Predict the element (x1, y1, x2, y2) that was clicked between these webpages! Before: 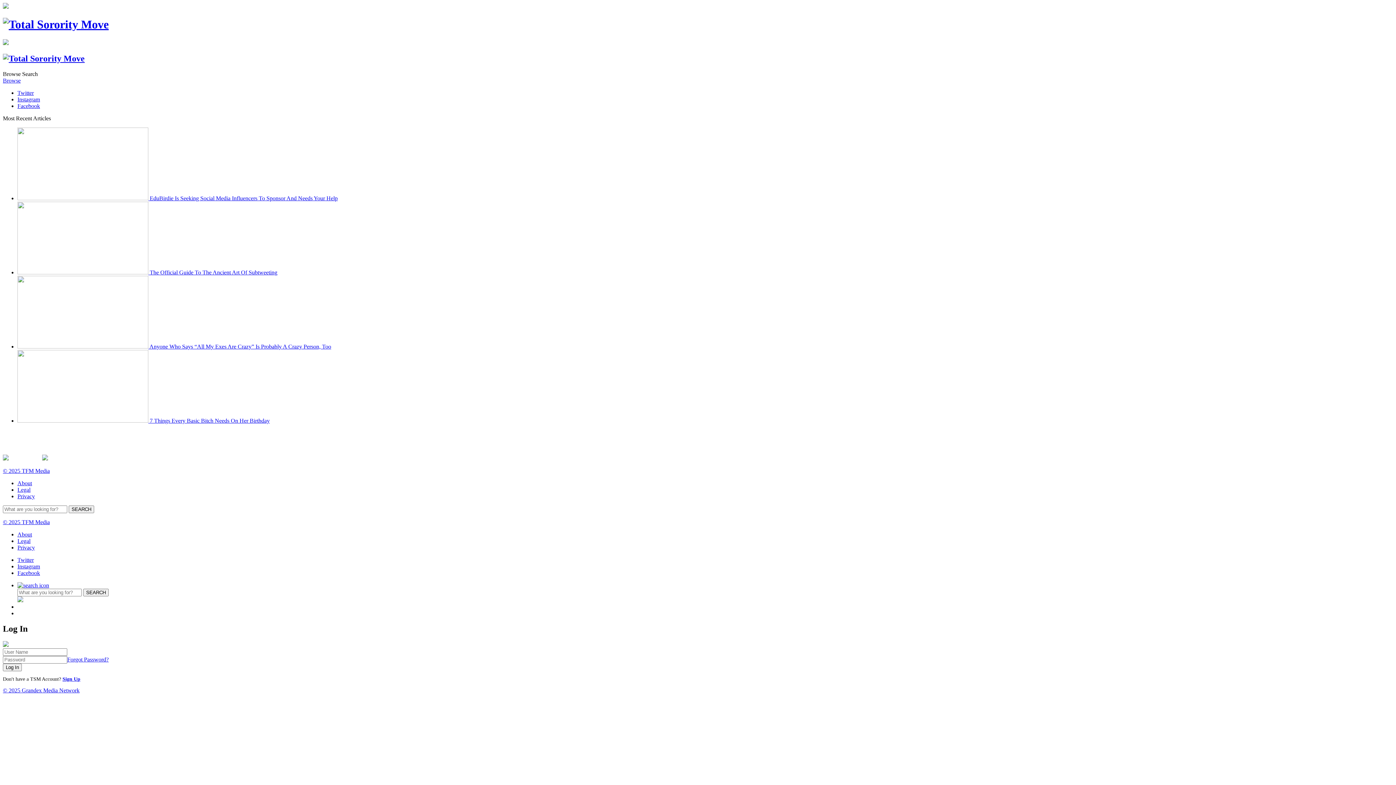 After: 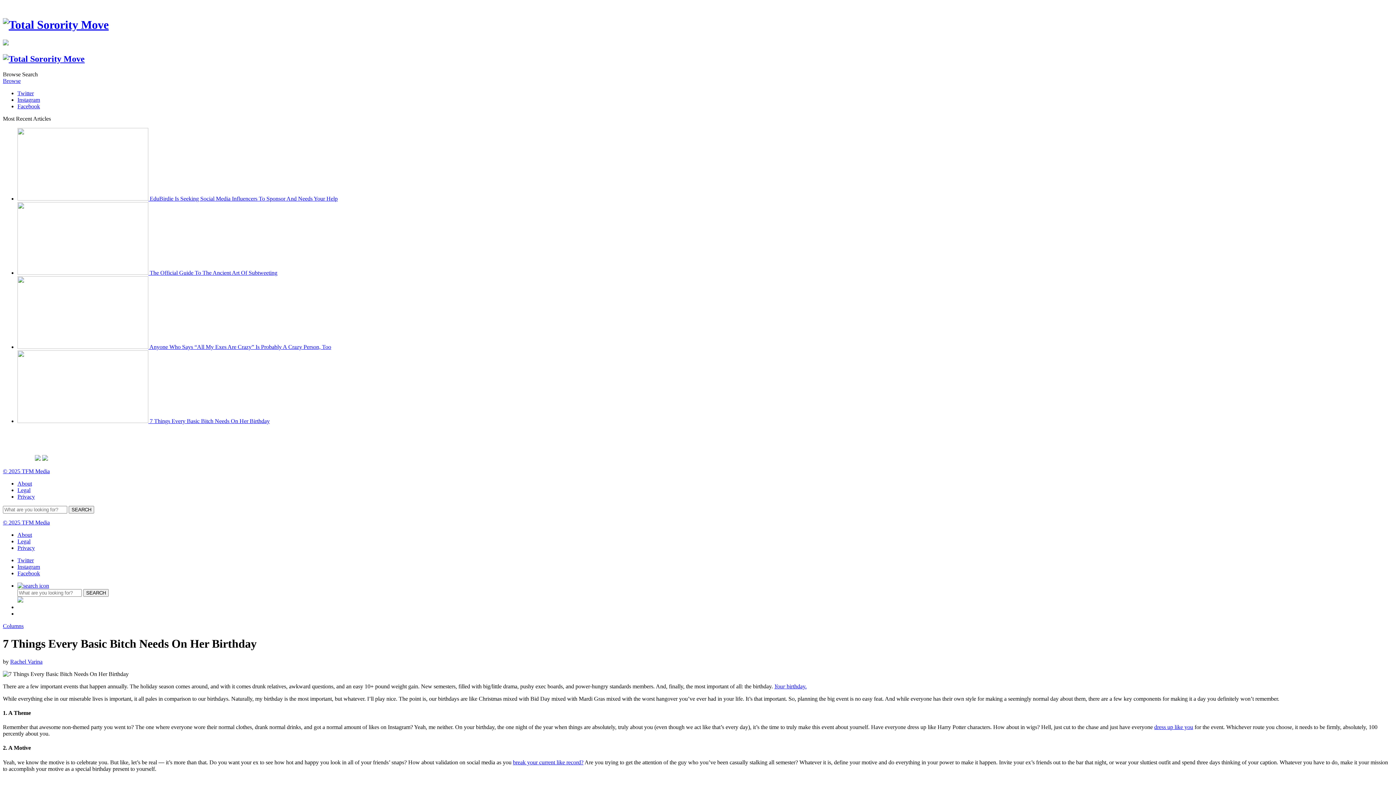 Action: label:  7 Things Every Basic Bitch Needs On Her Birthday bbox: (17, 417, 269, 423)